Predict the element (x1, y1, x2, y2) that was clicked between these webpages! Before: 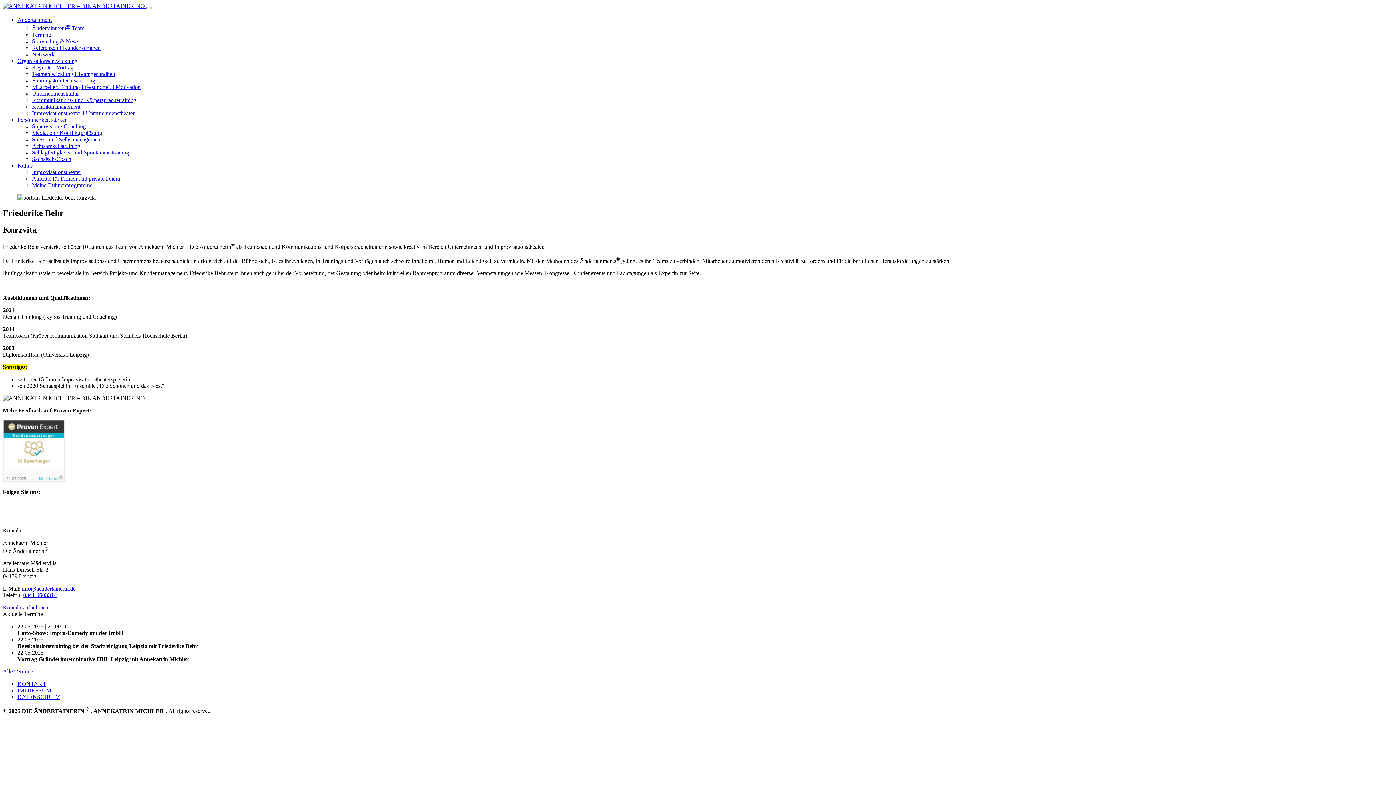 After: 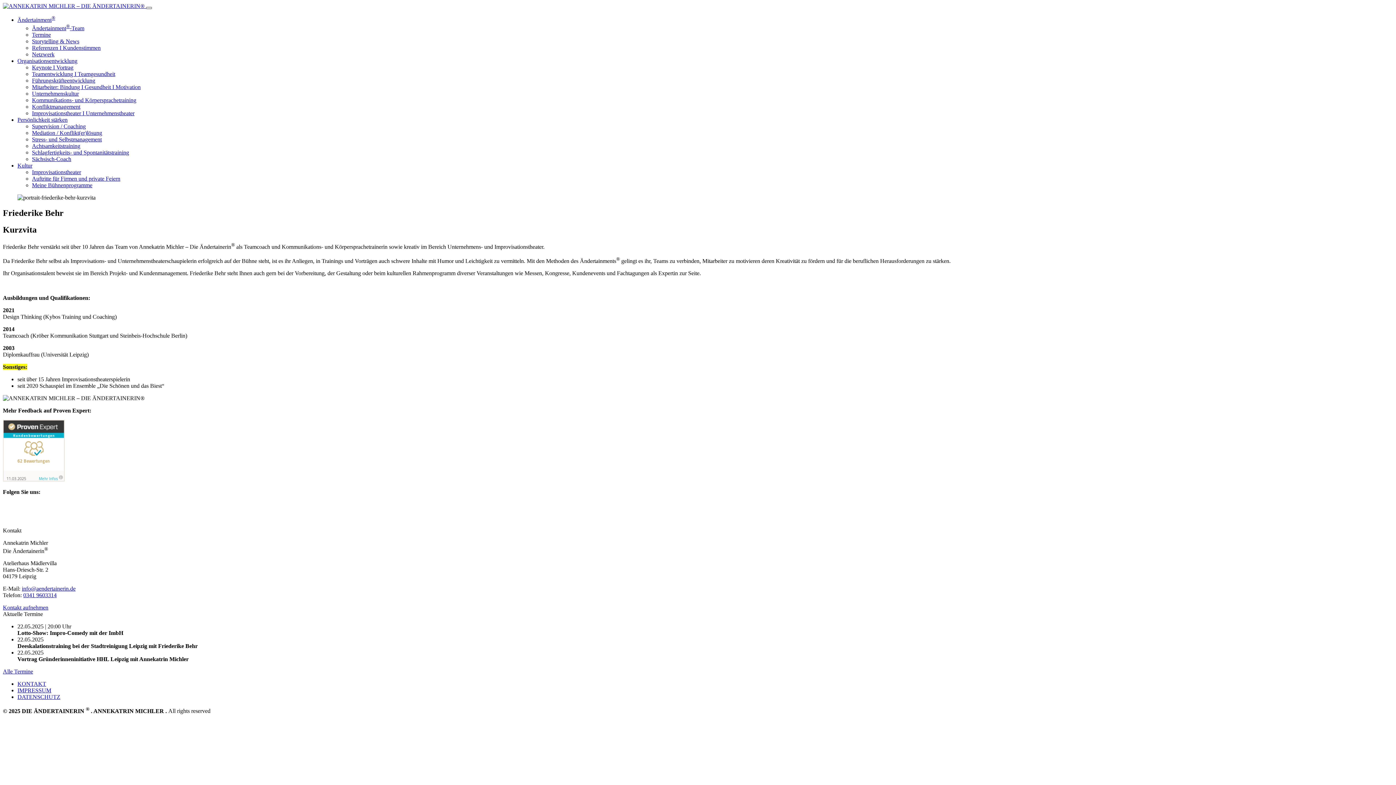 Action: label: Menu bbox: (146, 6, 152, 9)